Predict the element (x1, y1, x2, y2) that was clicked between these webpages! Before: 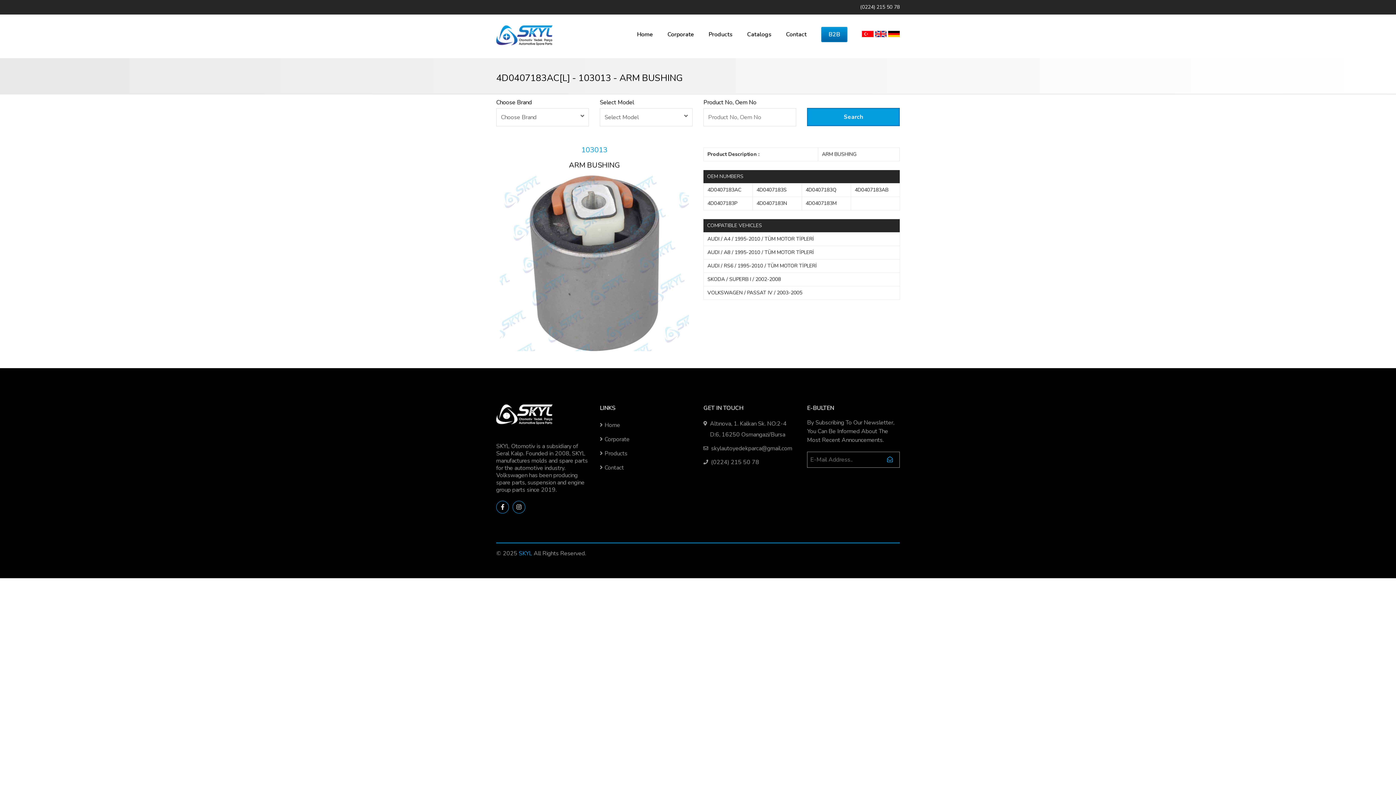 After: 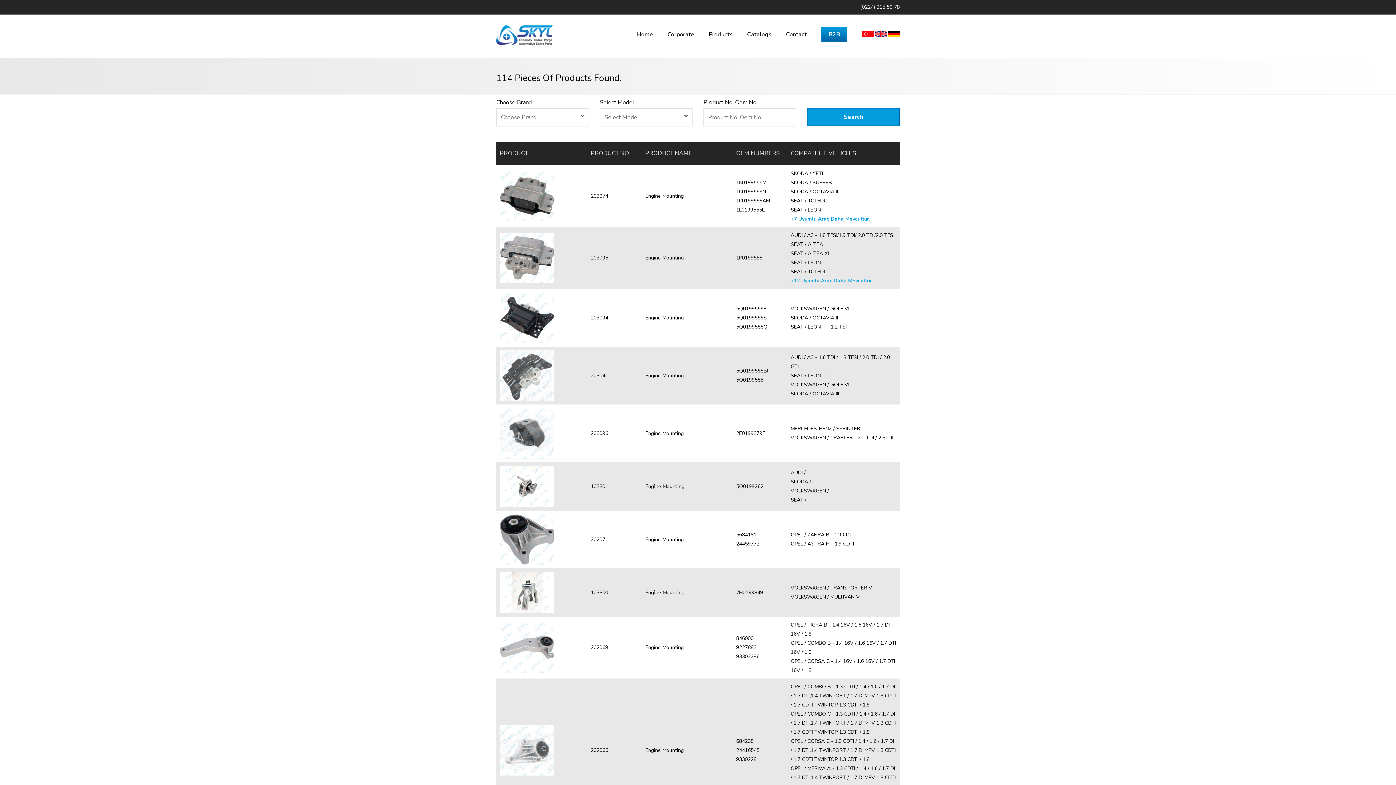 Action: label: Products bbox: (708, 30, 732, 38)